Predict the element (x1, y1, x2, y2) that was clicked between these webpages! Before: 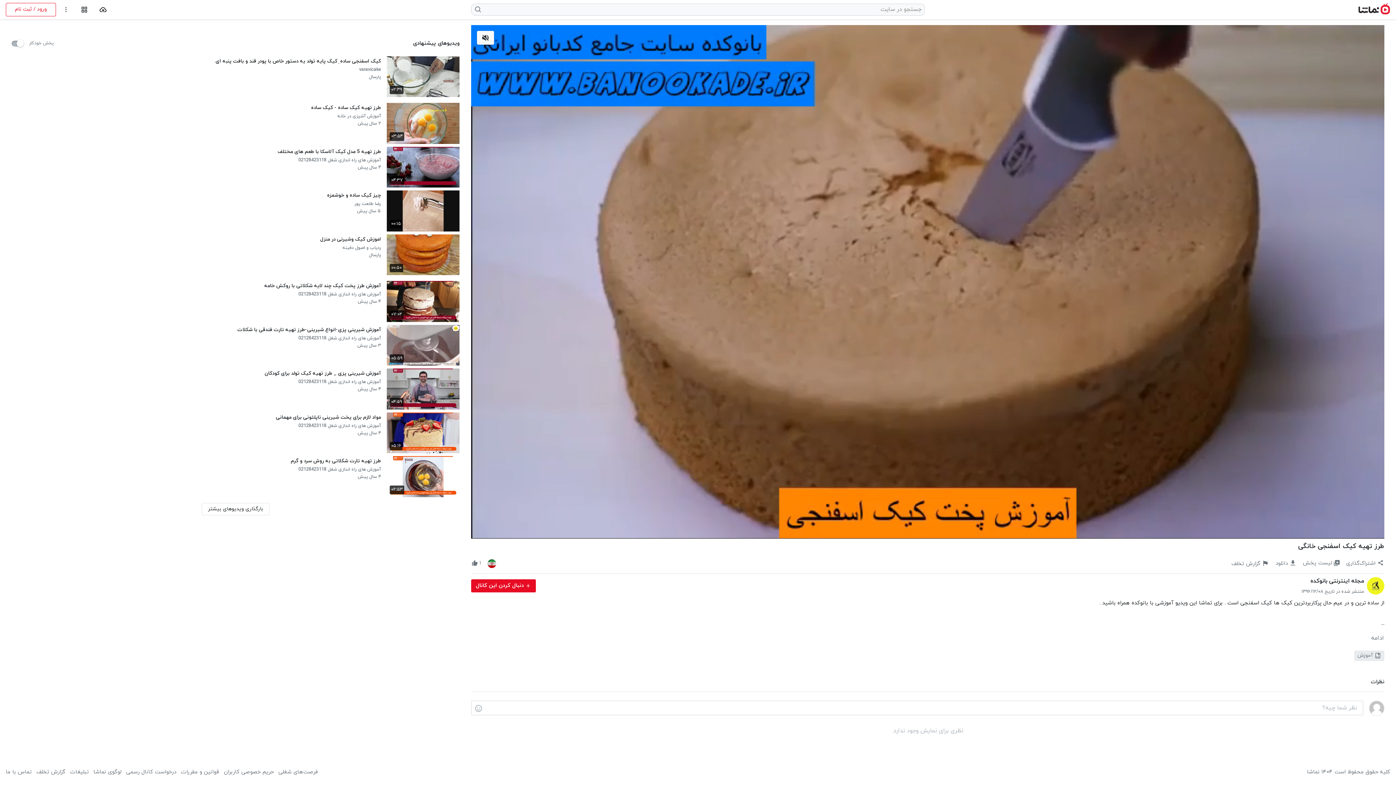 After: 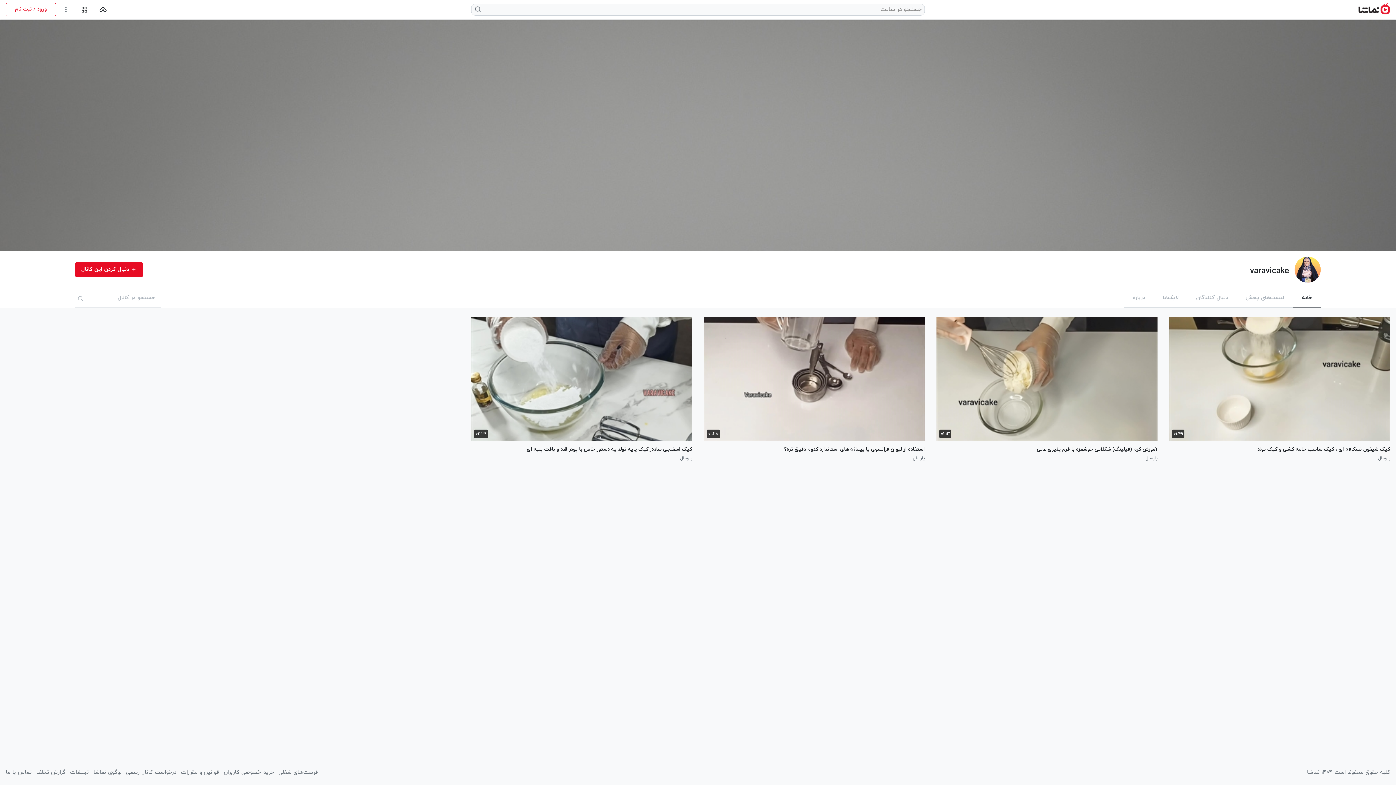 Action: bbox: (359, 66, 381, 73) label: varavicake